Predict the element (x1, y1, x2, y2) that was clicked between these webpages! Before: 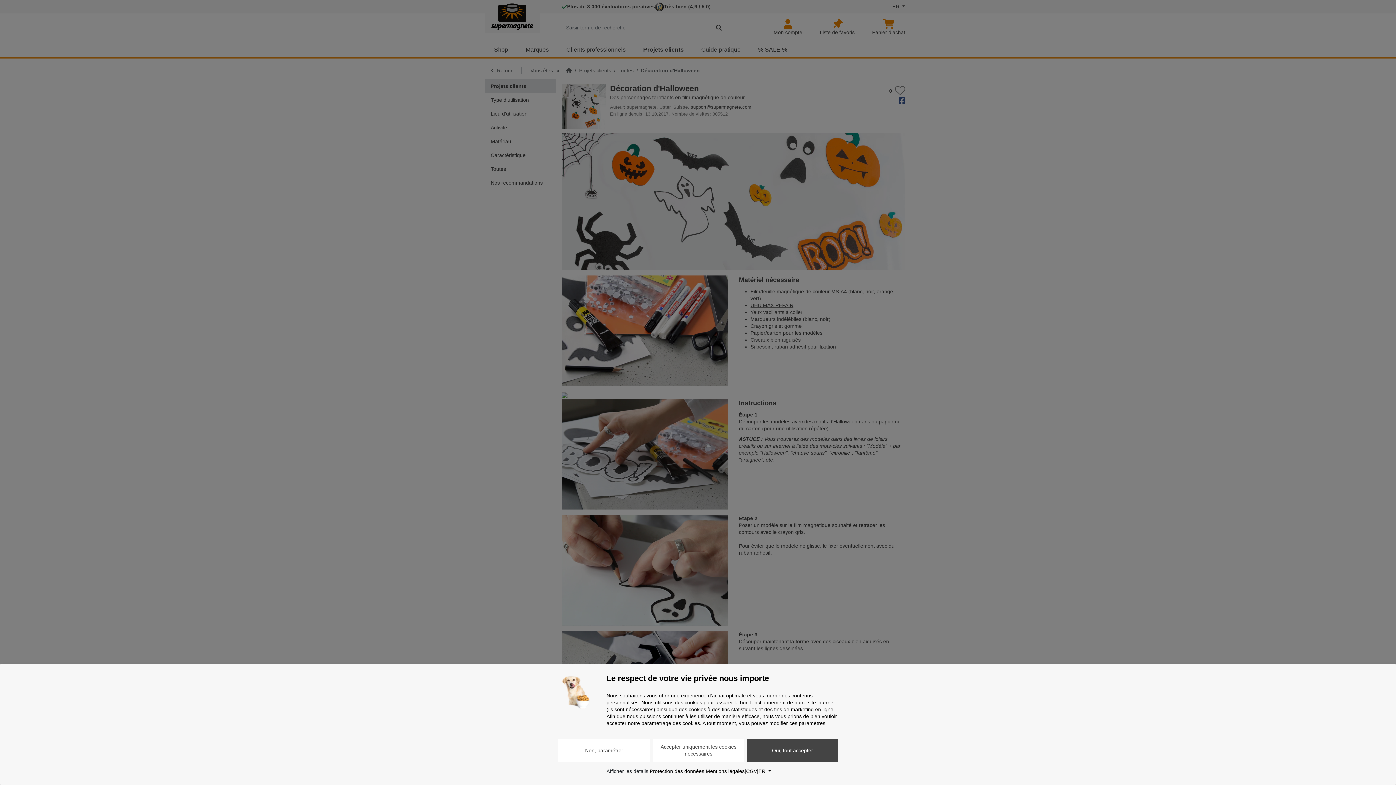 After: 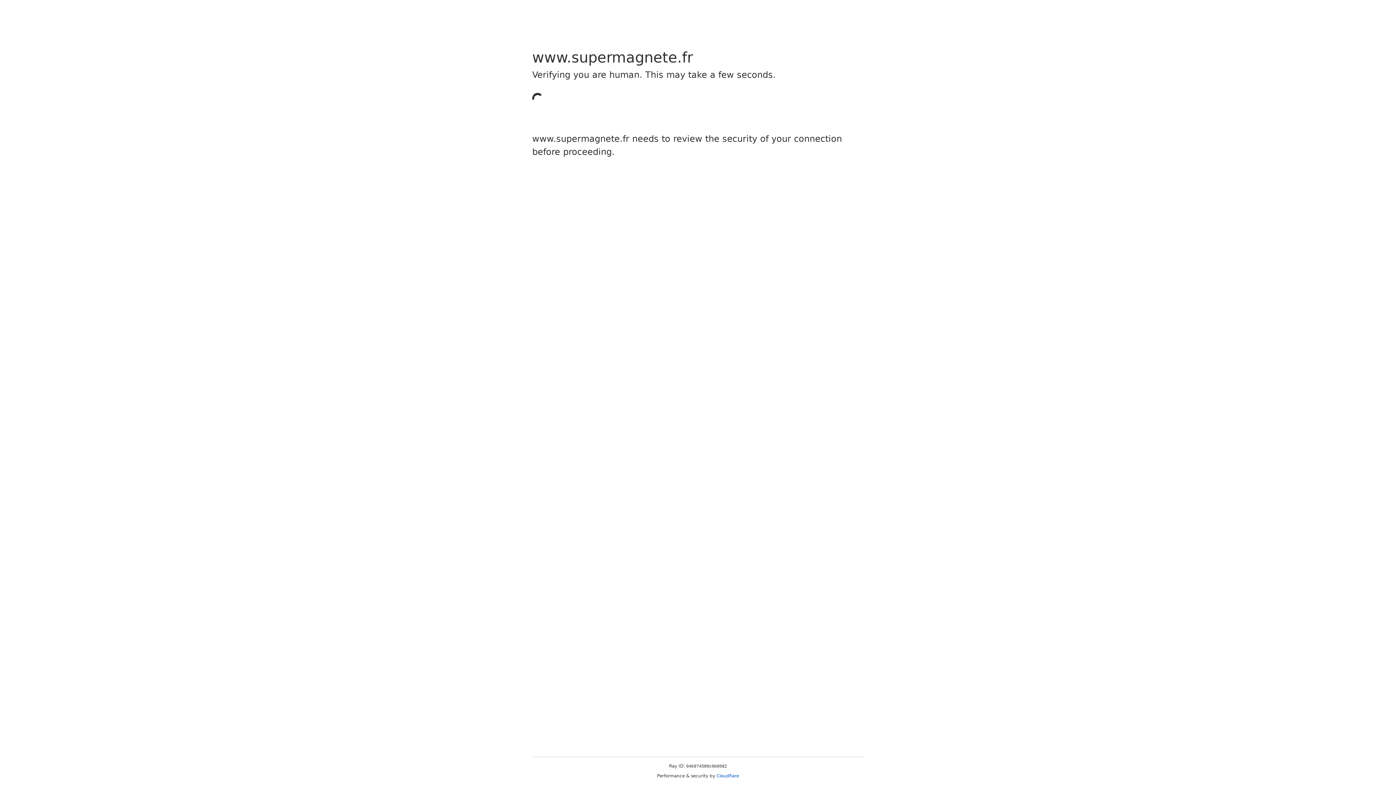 Action: bbox: (747, 739, 838, 762) label: Oui, tout accepter